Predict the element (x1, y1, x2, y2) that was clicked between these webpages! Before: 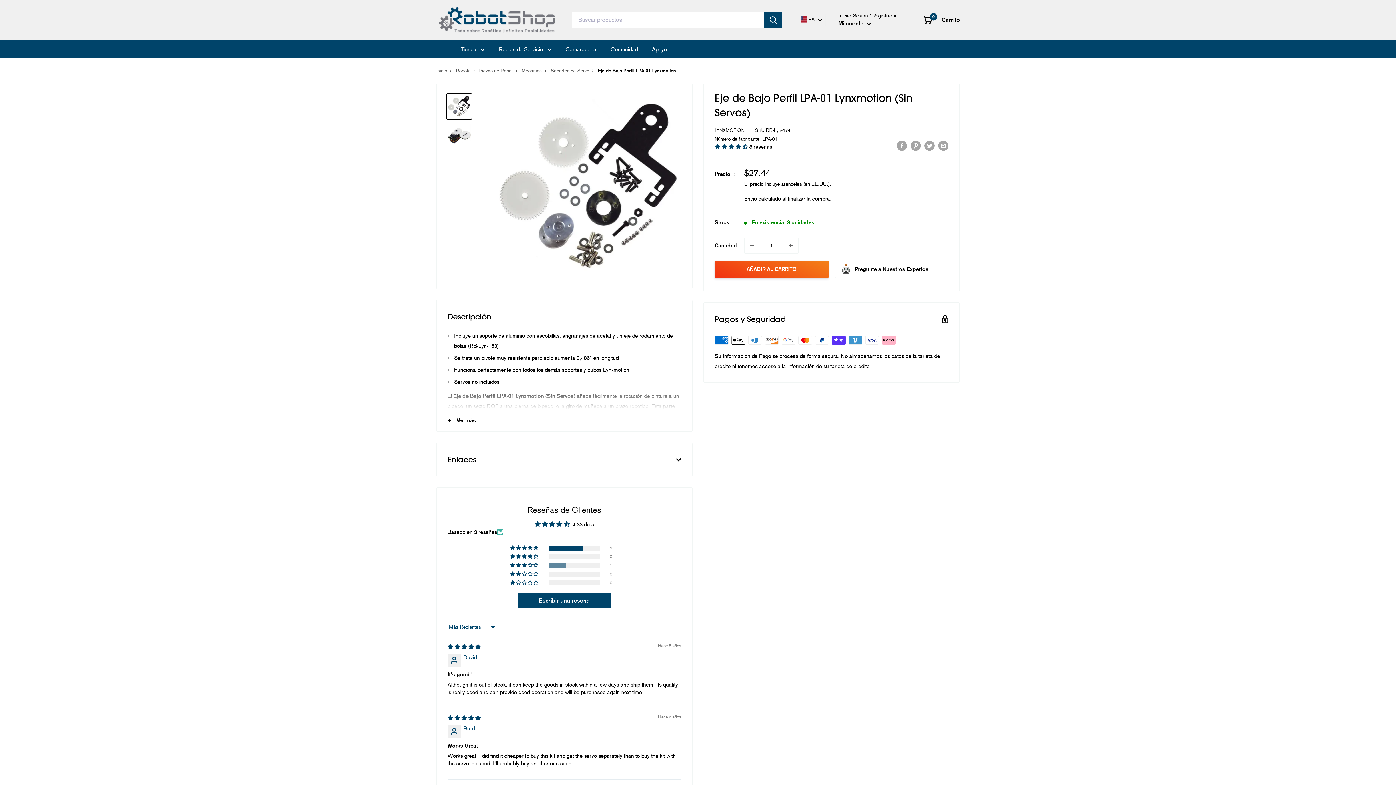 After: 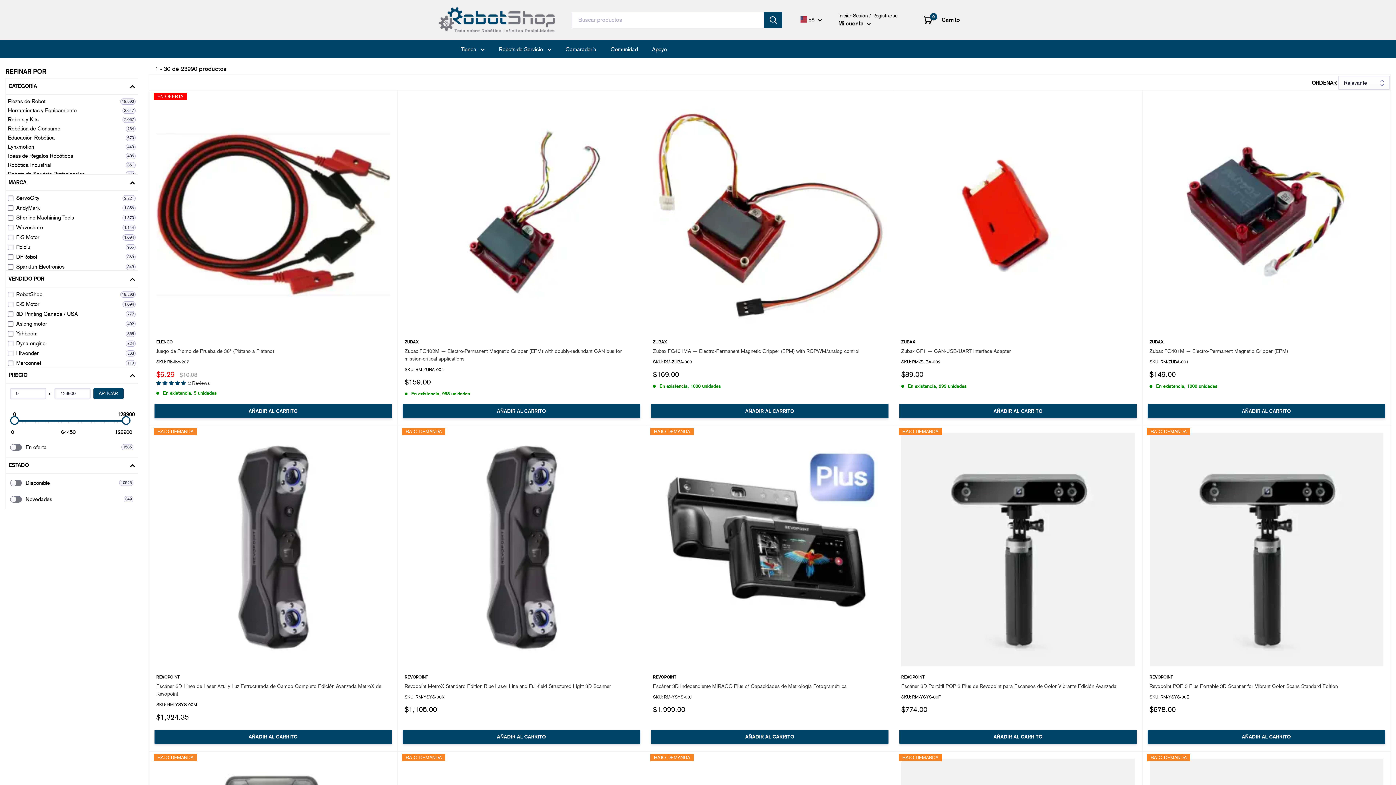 Action: label: Búsqueda bbox: (764, 11, 782, 27)